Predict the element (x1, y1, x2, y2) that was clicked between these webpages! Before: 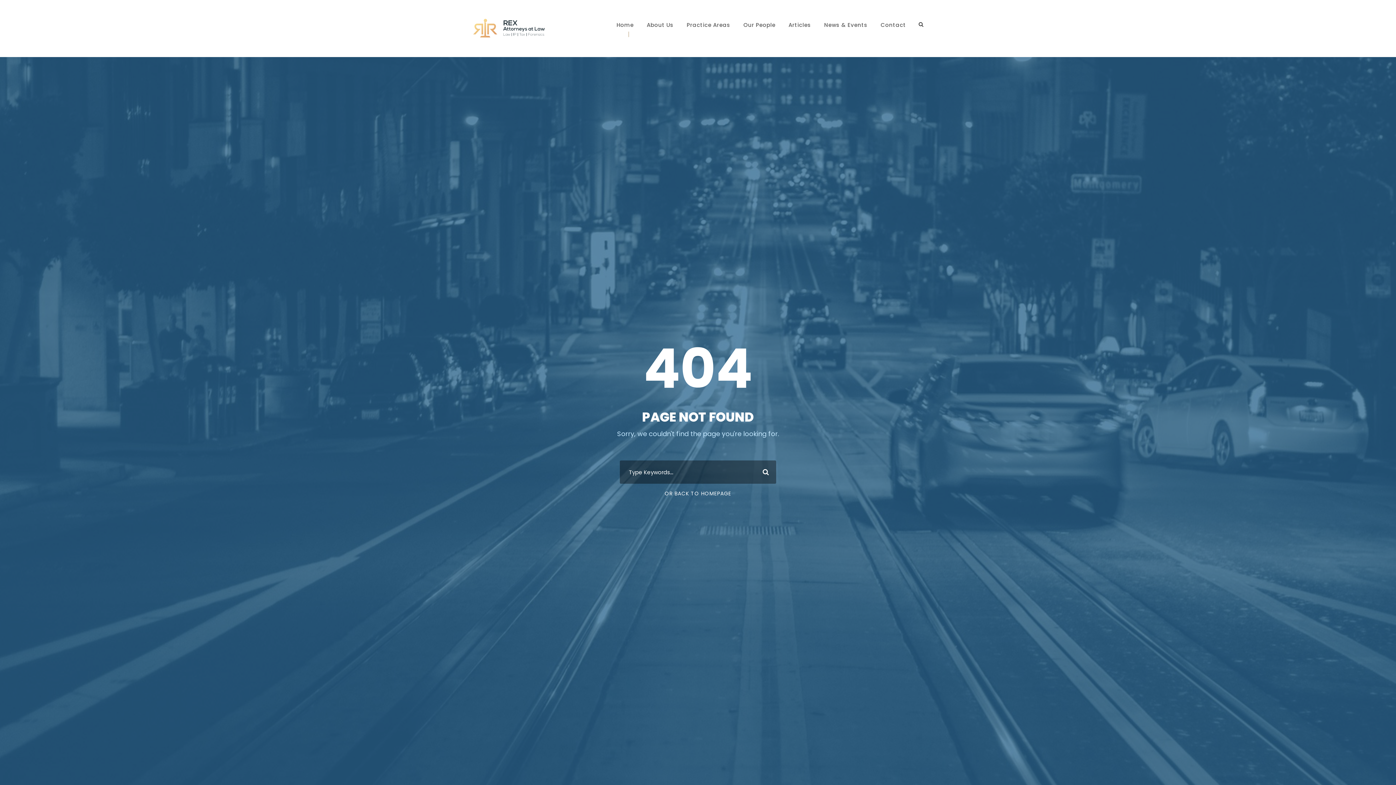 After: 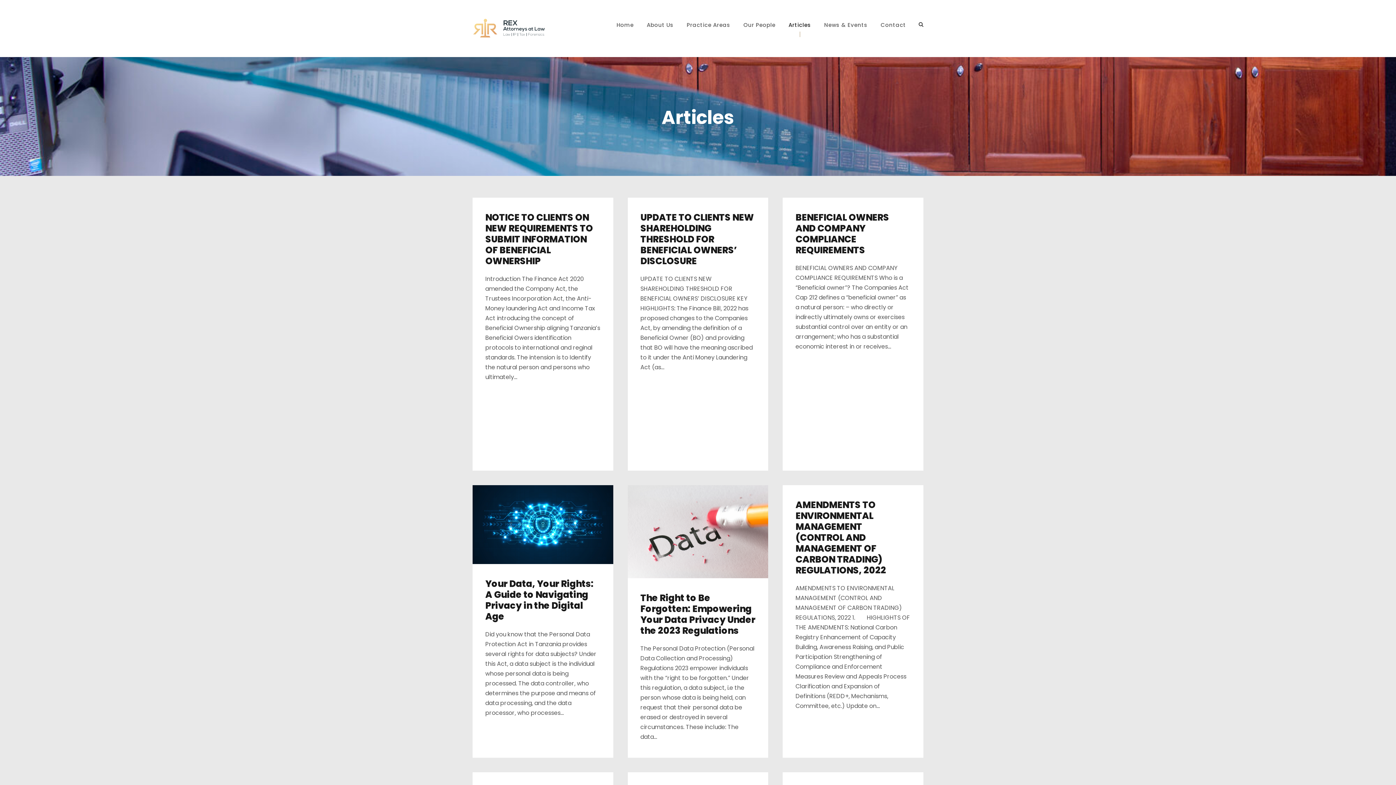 Action: bbox: (788, 20, 811, 50) label: Articles